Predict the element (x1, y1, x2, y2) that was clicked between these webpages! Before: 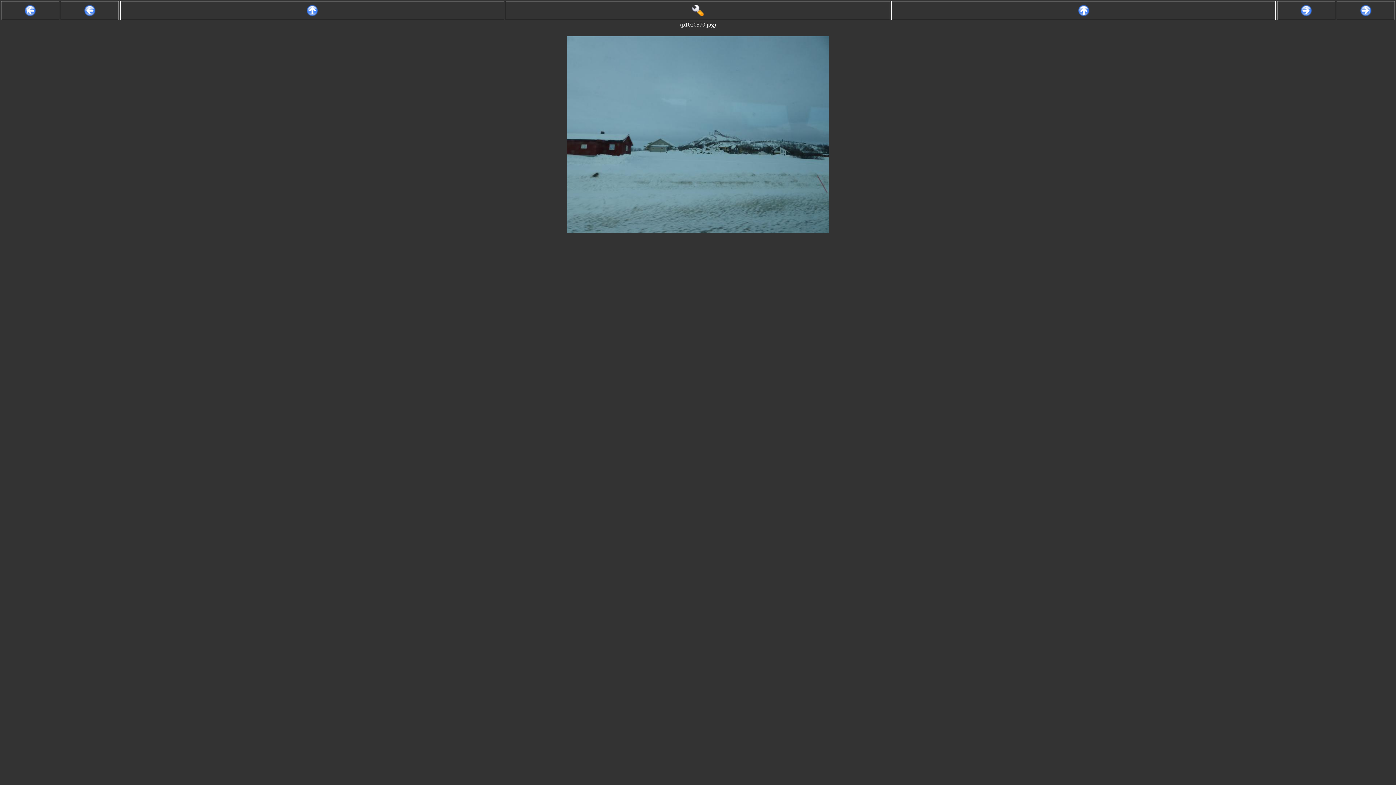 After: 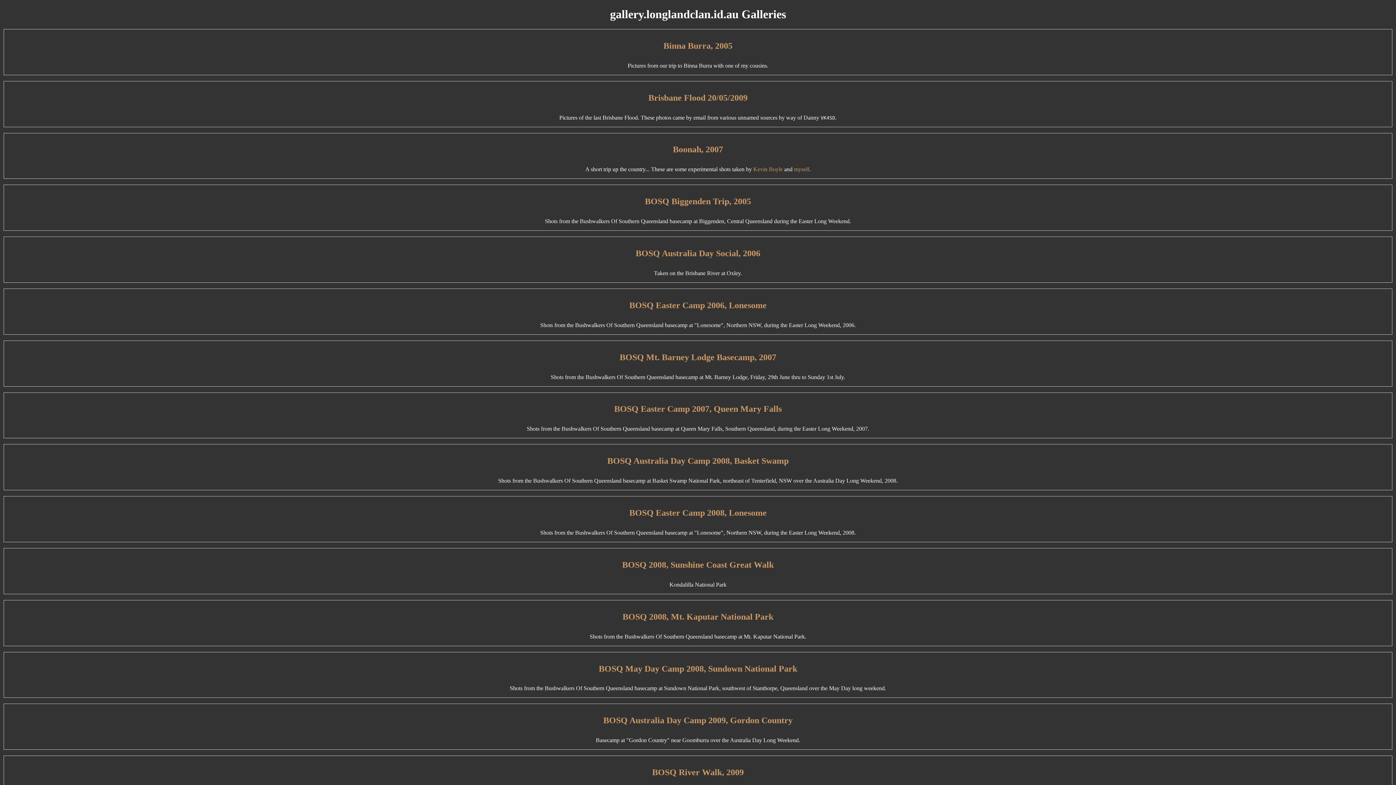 Action: bbox: (891, 1, 1276, 20)